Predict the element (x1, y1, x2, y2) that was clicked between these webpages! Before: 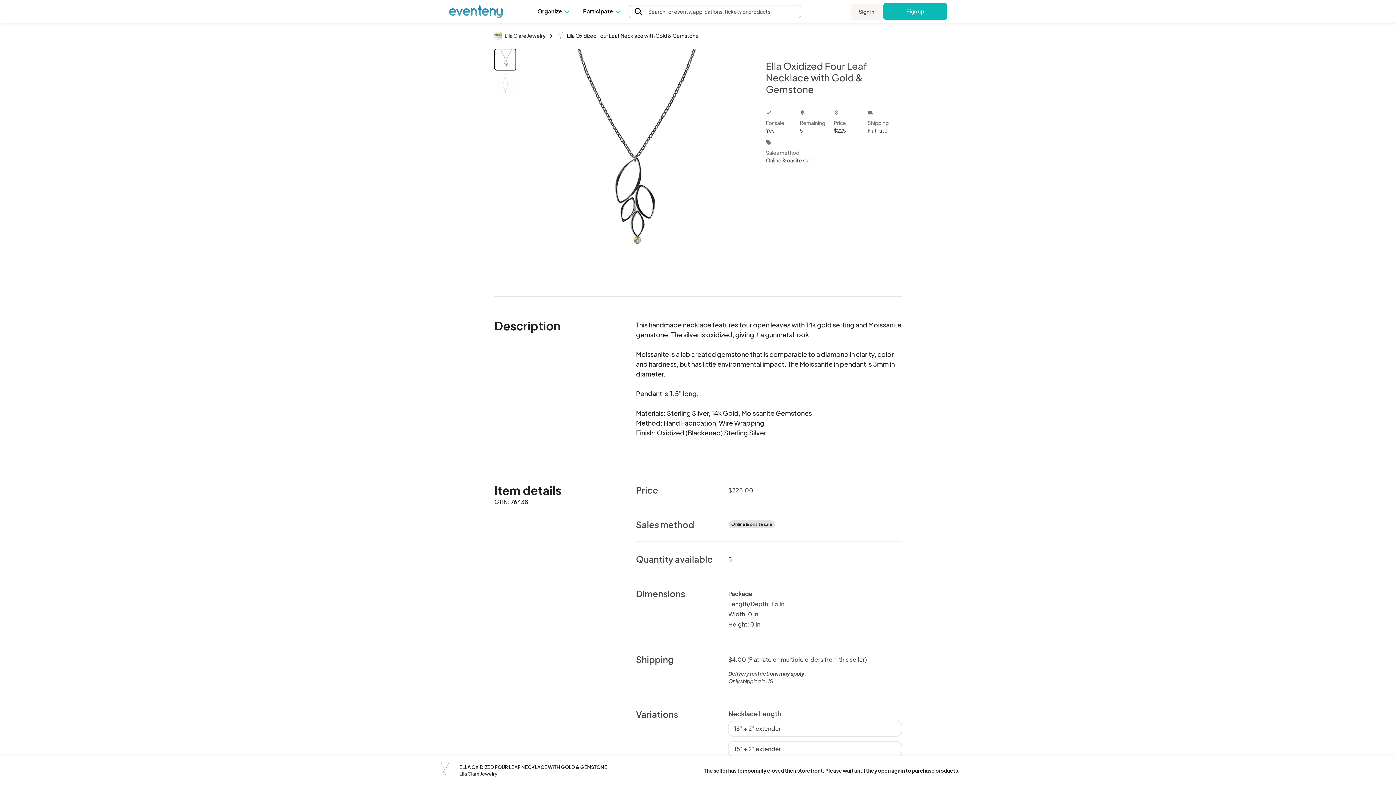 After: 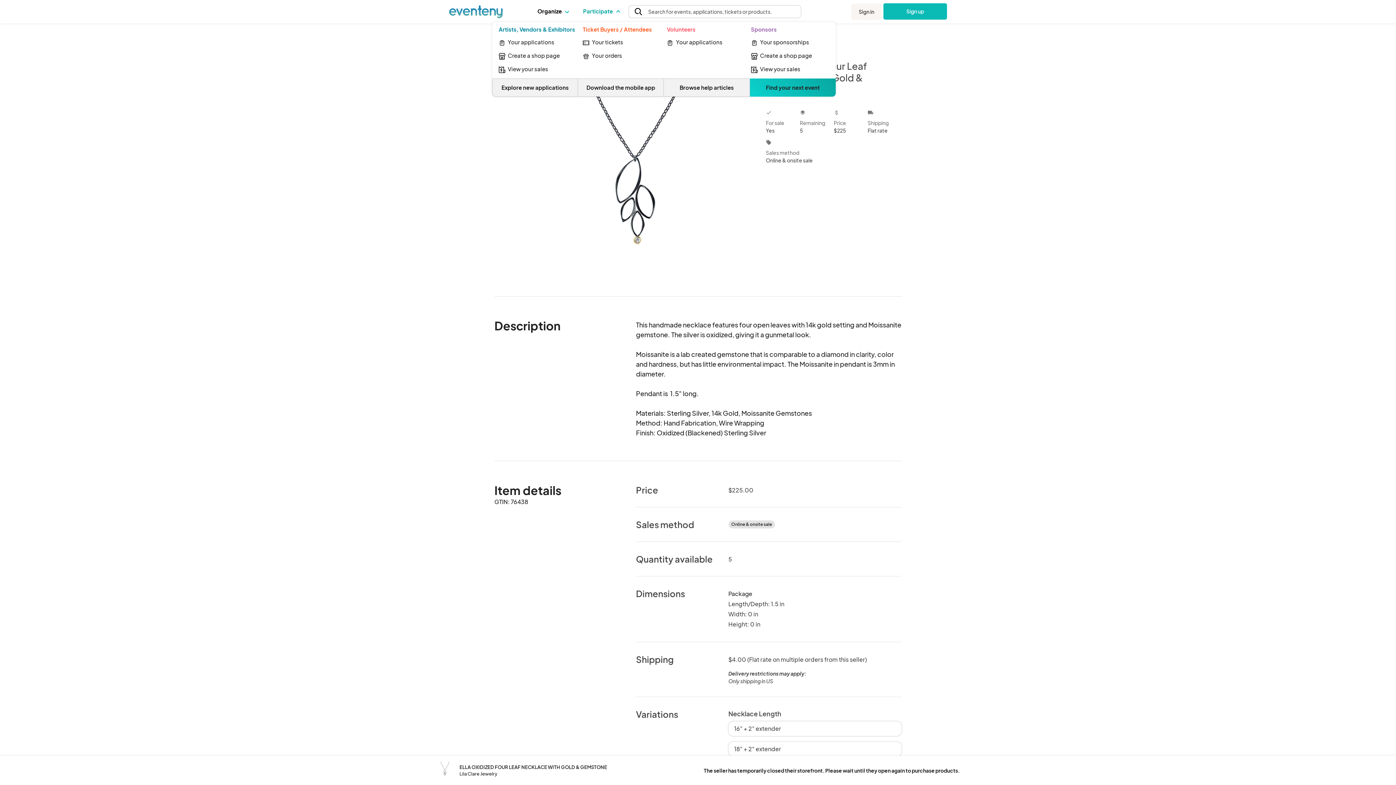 Action: label: Participate  bbox: (583, 0, 619, 22)